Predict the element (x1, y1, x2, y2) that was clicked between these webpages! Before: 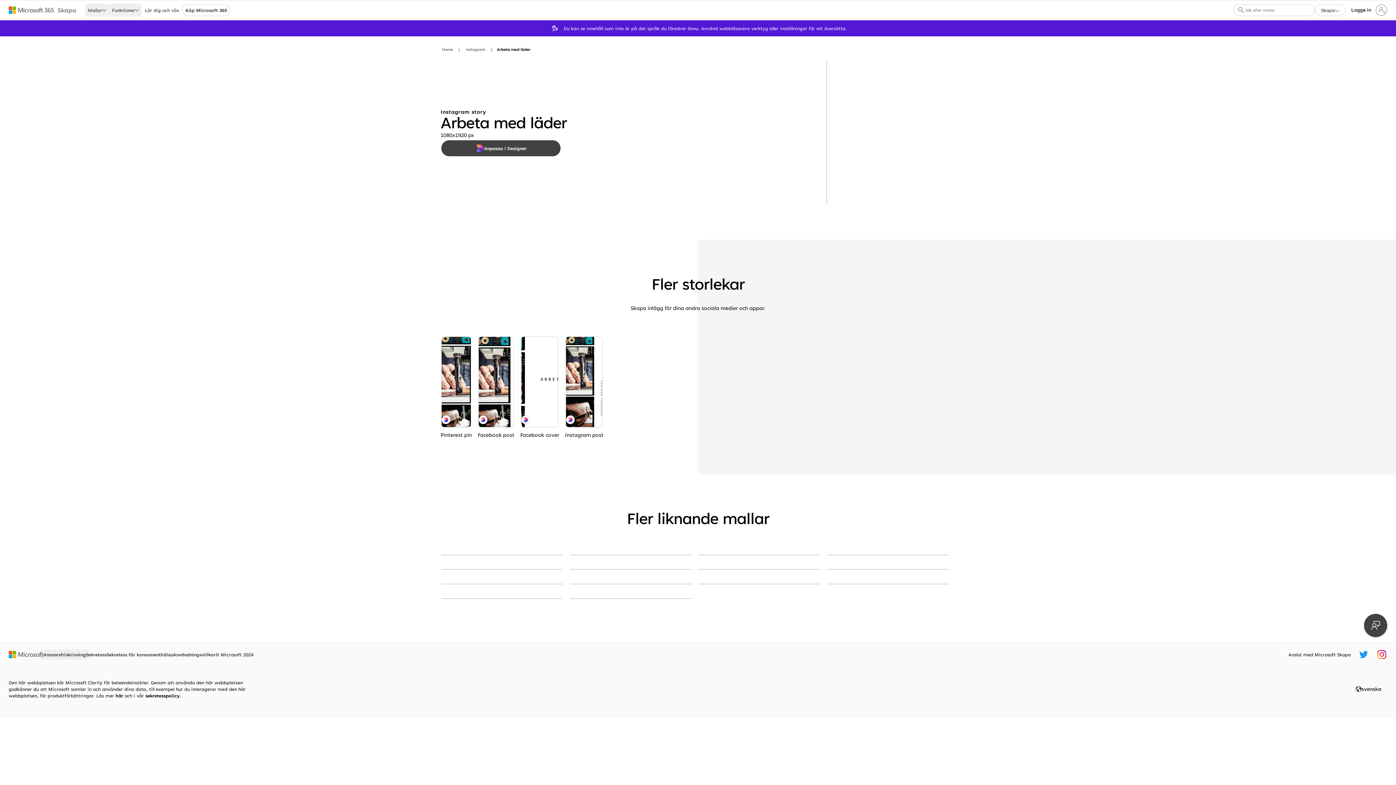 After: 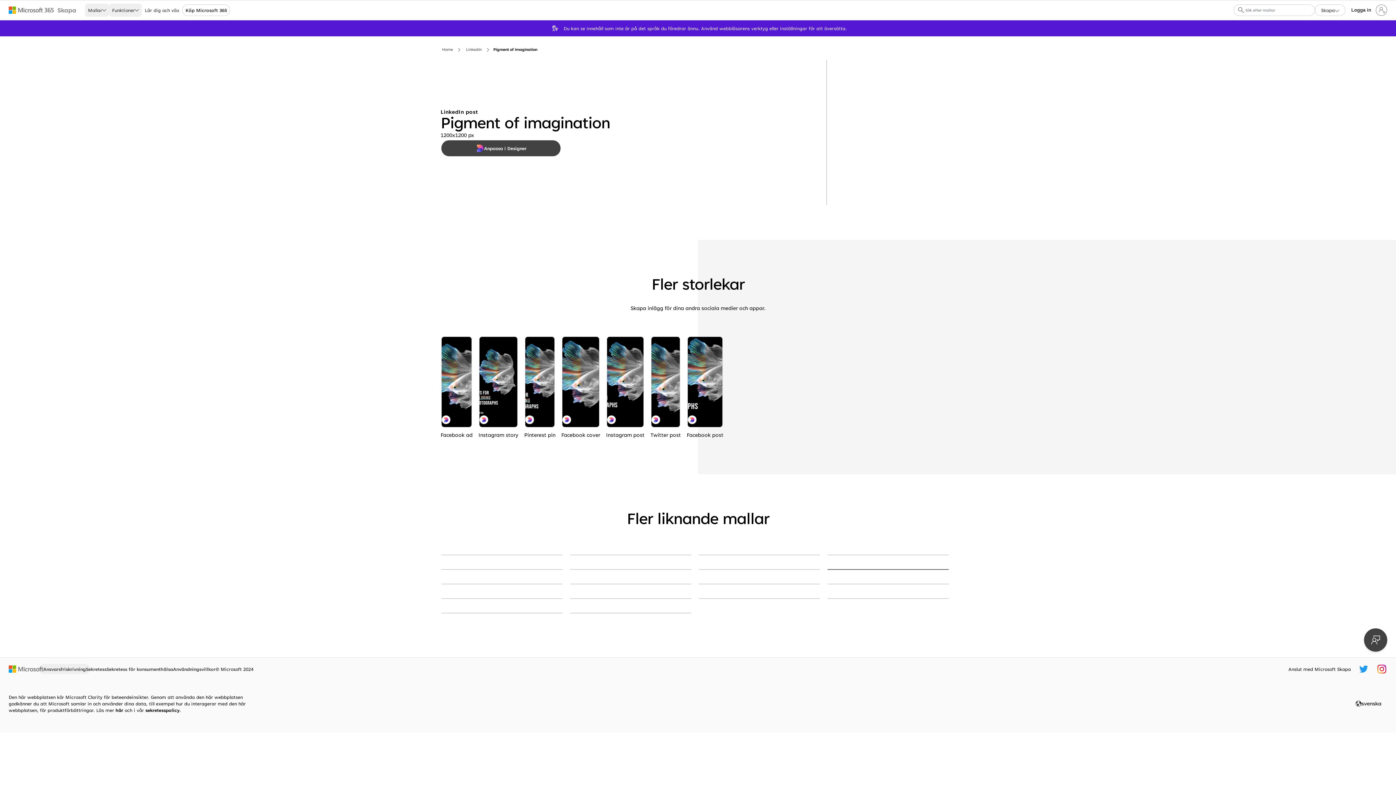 Action: label: Pigment of imagination black modern-bold bbox: (827, 569, 949, 570)